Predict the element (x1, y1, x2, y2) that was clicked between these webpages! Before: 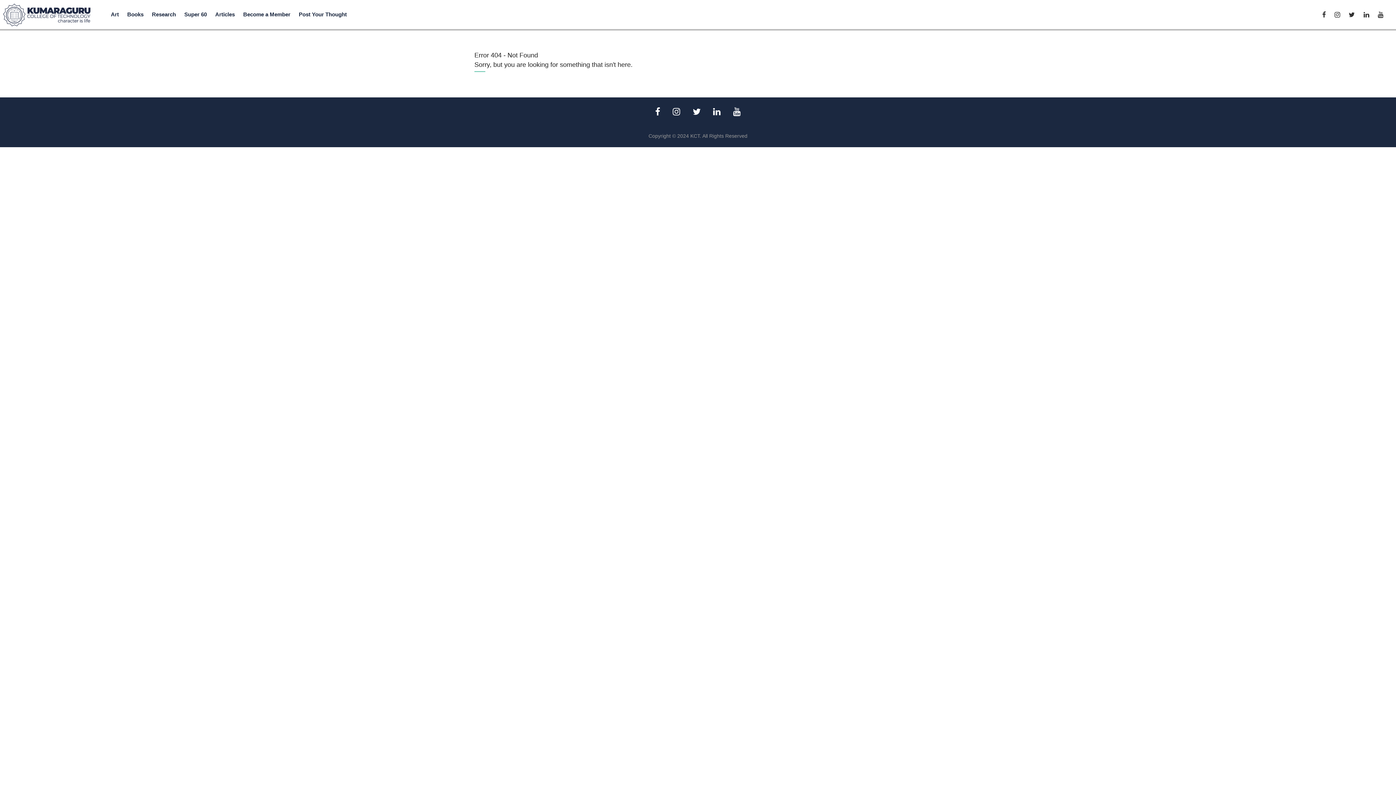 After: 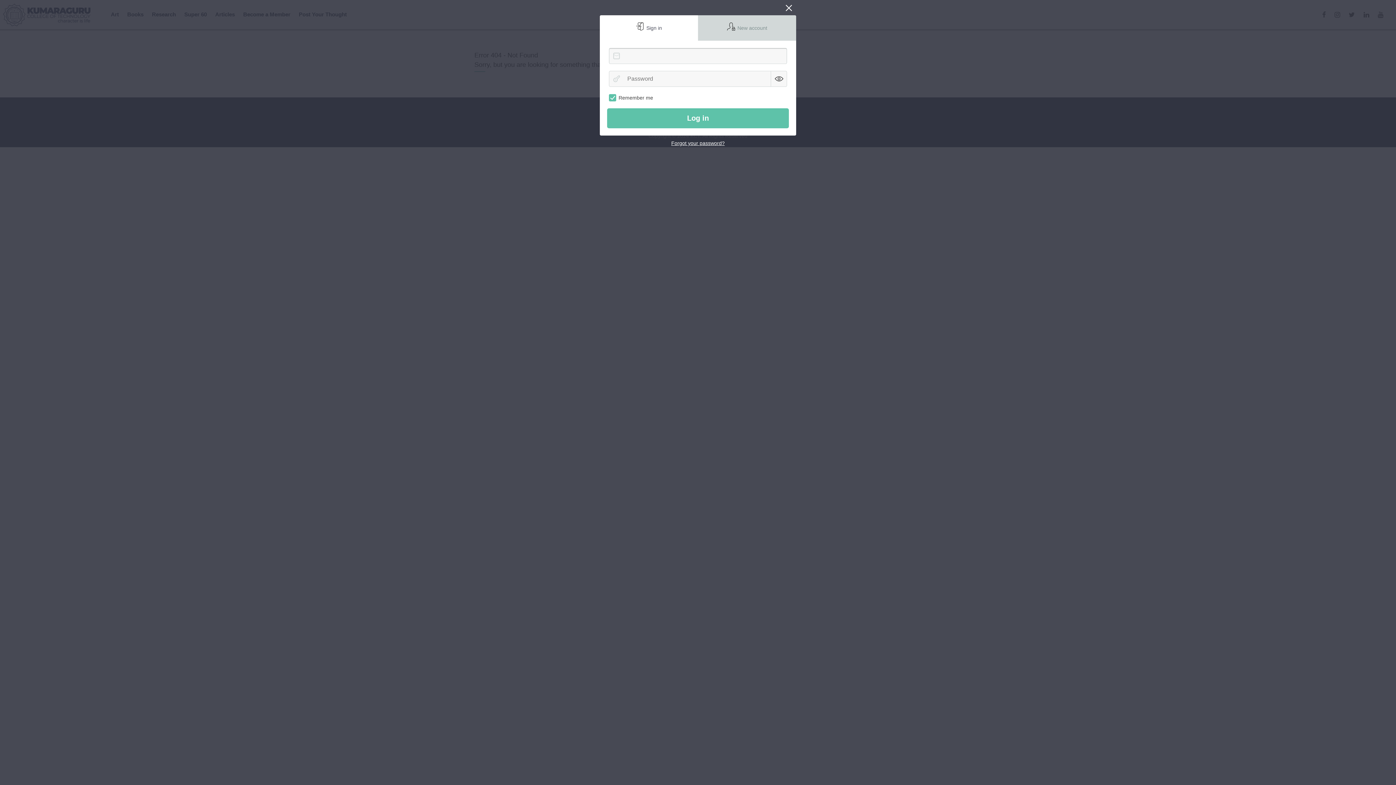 Action: bbox: (243, 6, 293, 21) label: Become a Member